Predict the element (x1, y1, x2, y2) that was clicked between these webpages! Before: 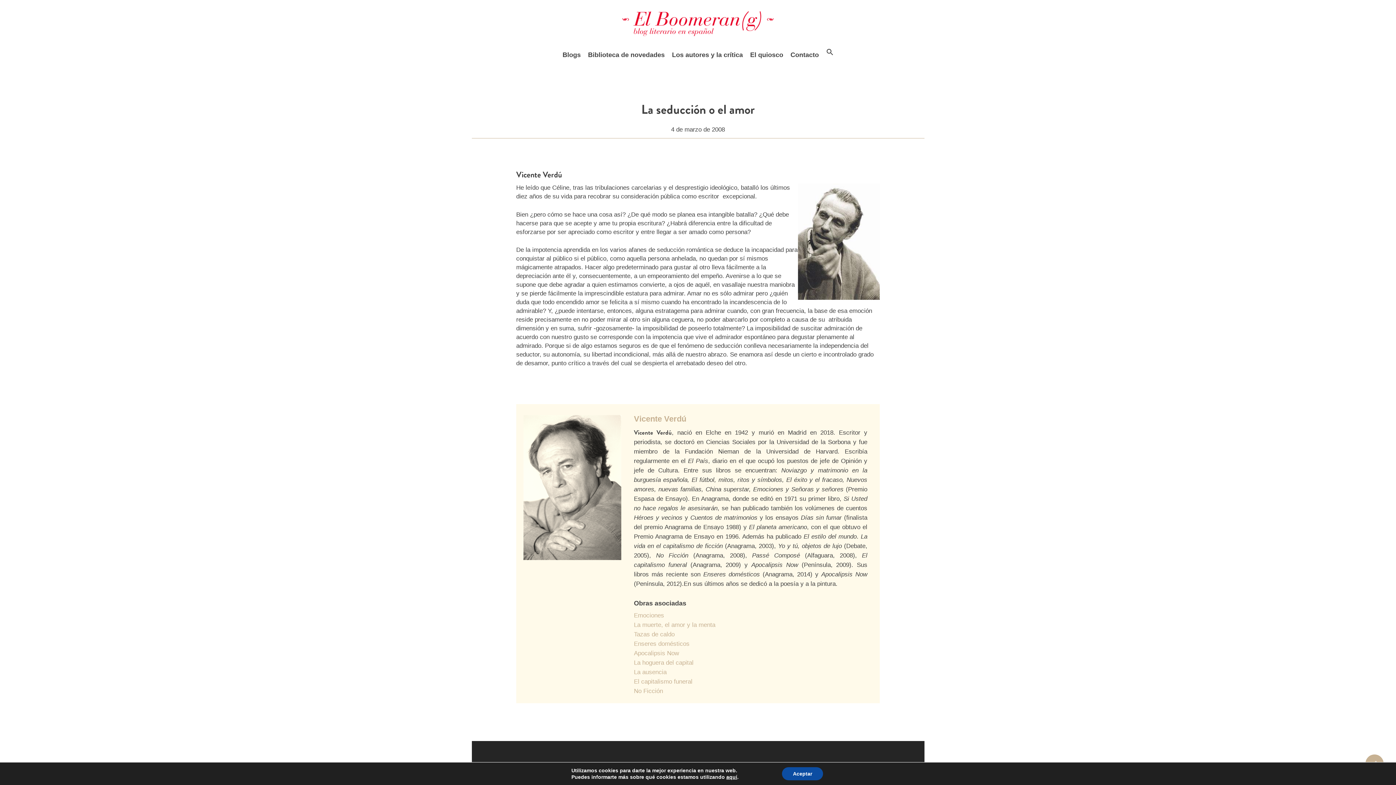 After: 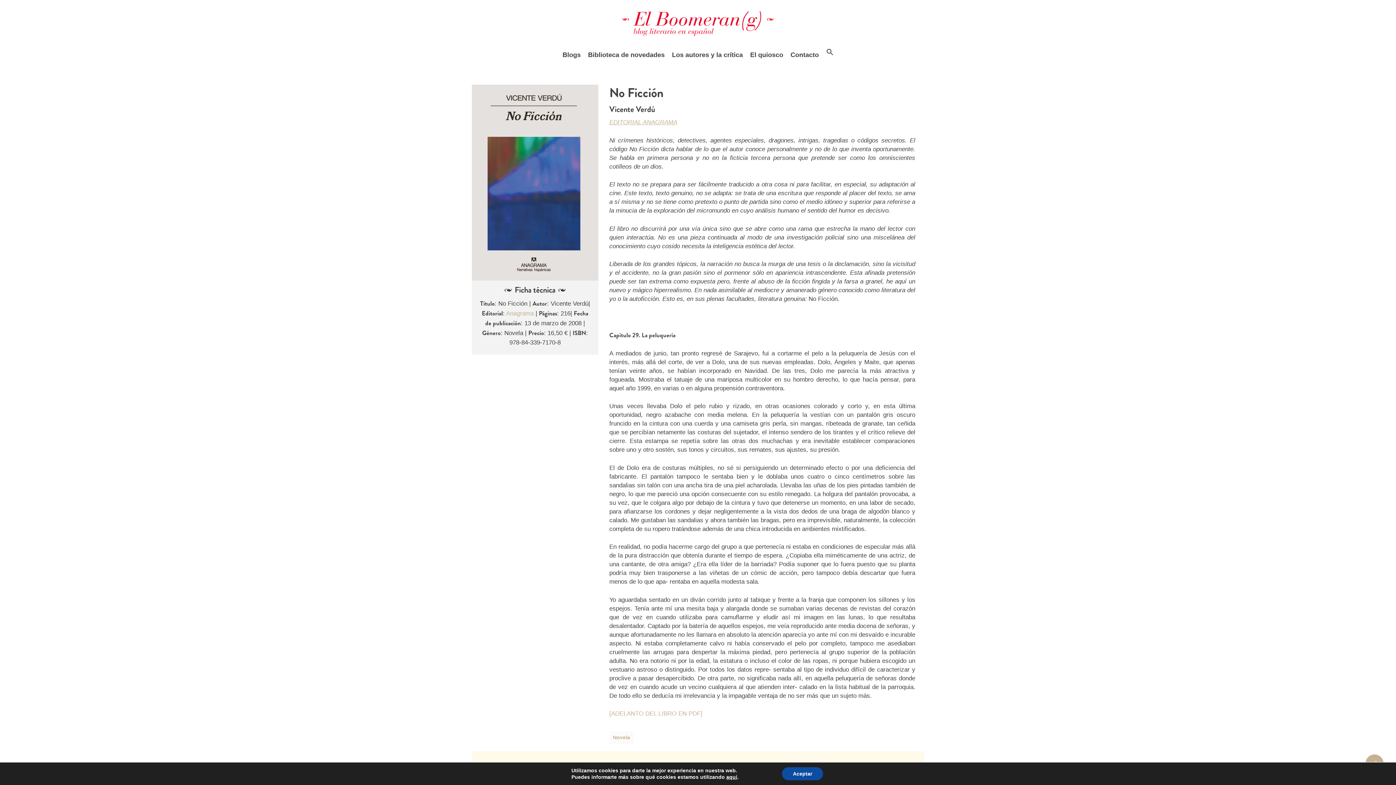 Action: bbox: (634, 687, 663, 694) label: No Ficción